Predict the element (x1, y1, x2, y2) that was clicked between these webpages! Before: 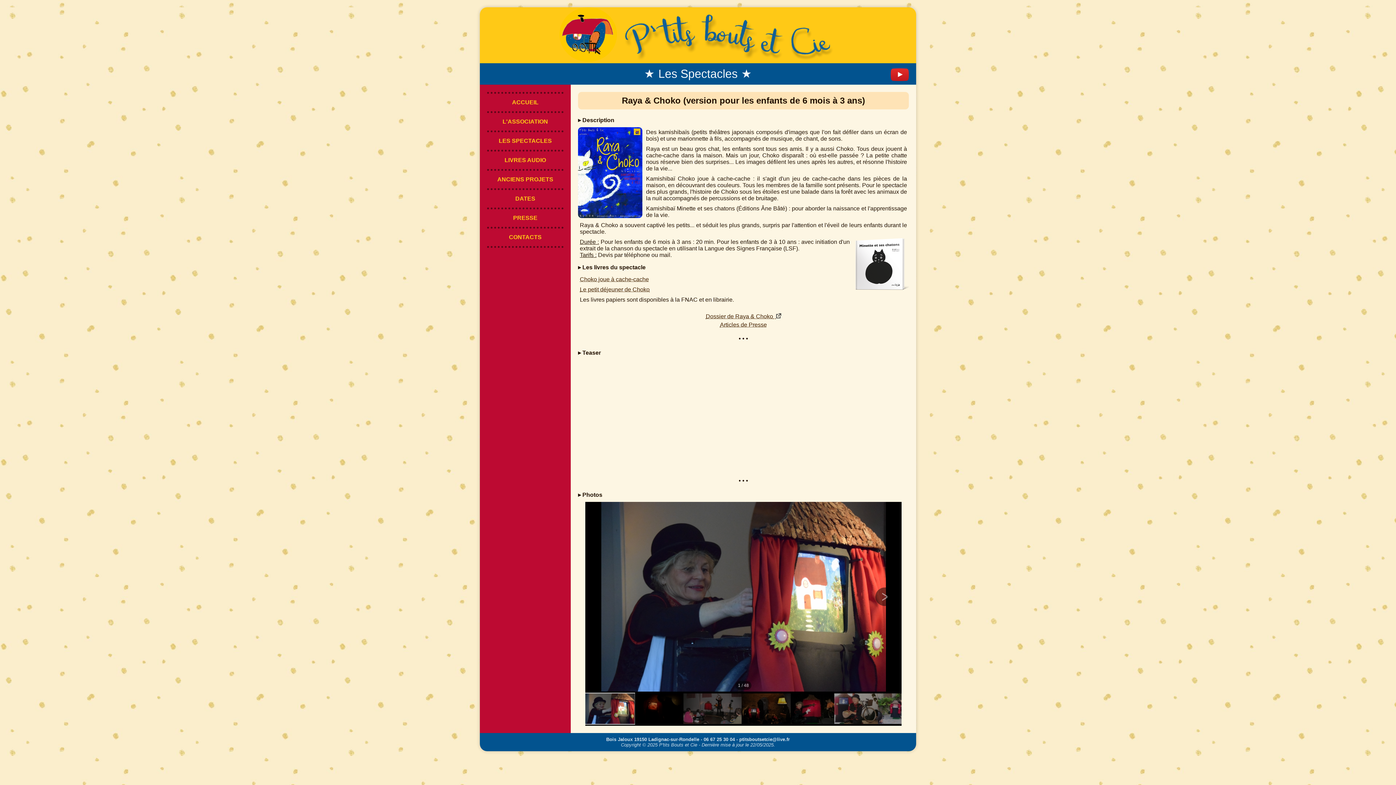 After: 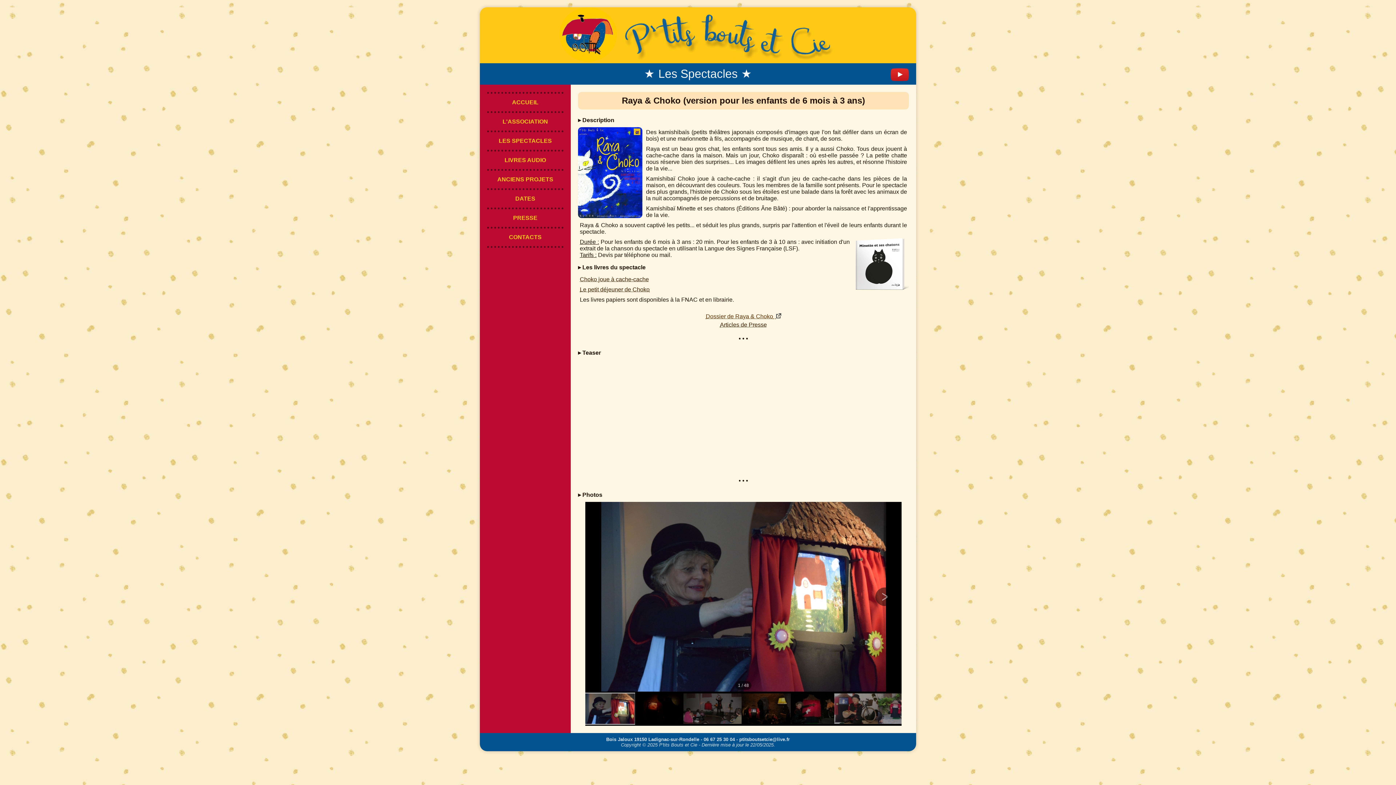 Action: bbox: (706, 313, 781, 319) label: Dossier de Raya & Choko